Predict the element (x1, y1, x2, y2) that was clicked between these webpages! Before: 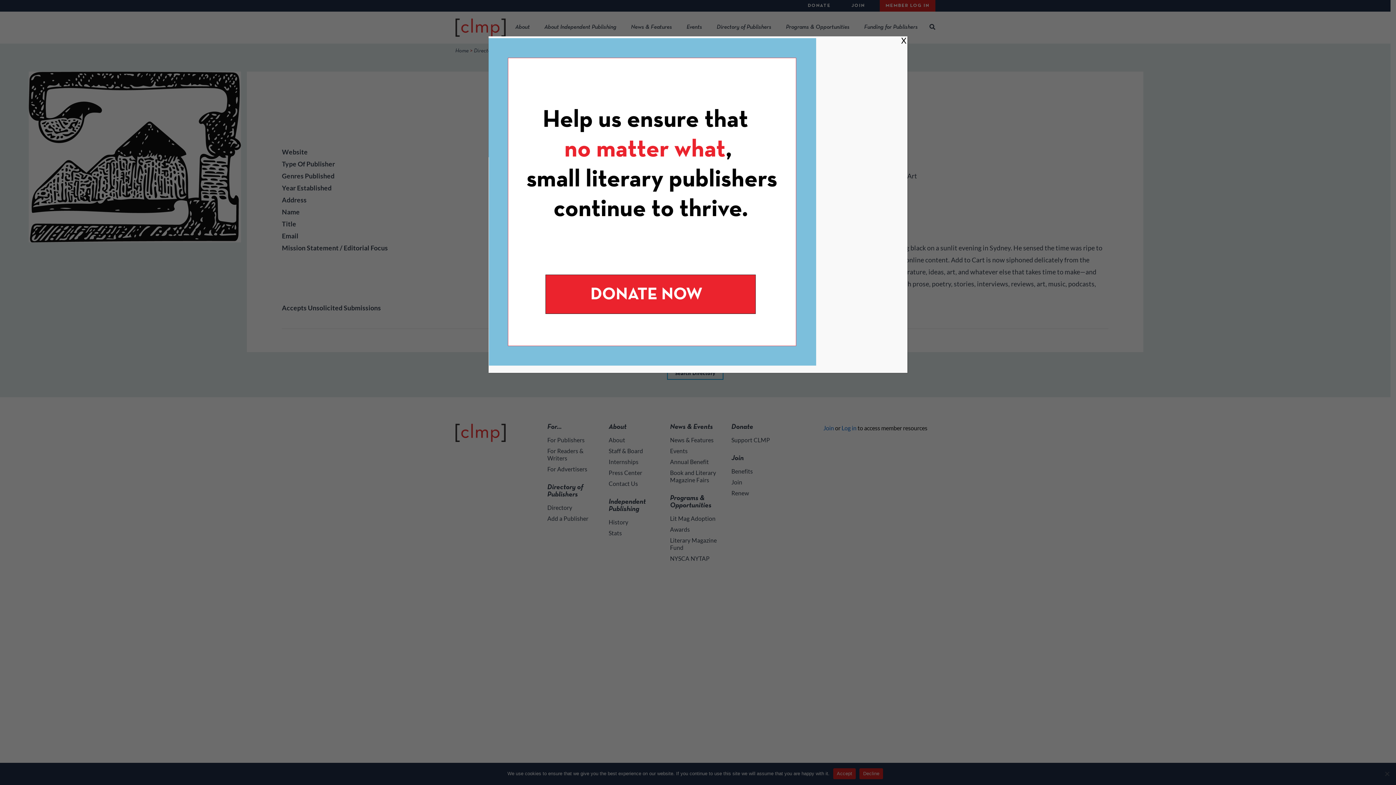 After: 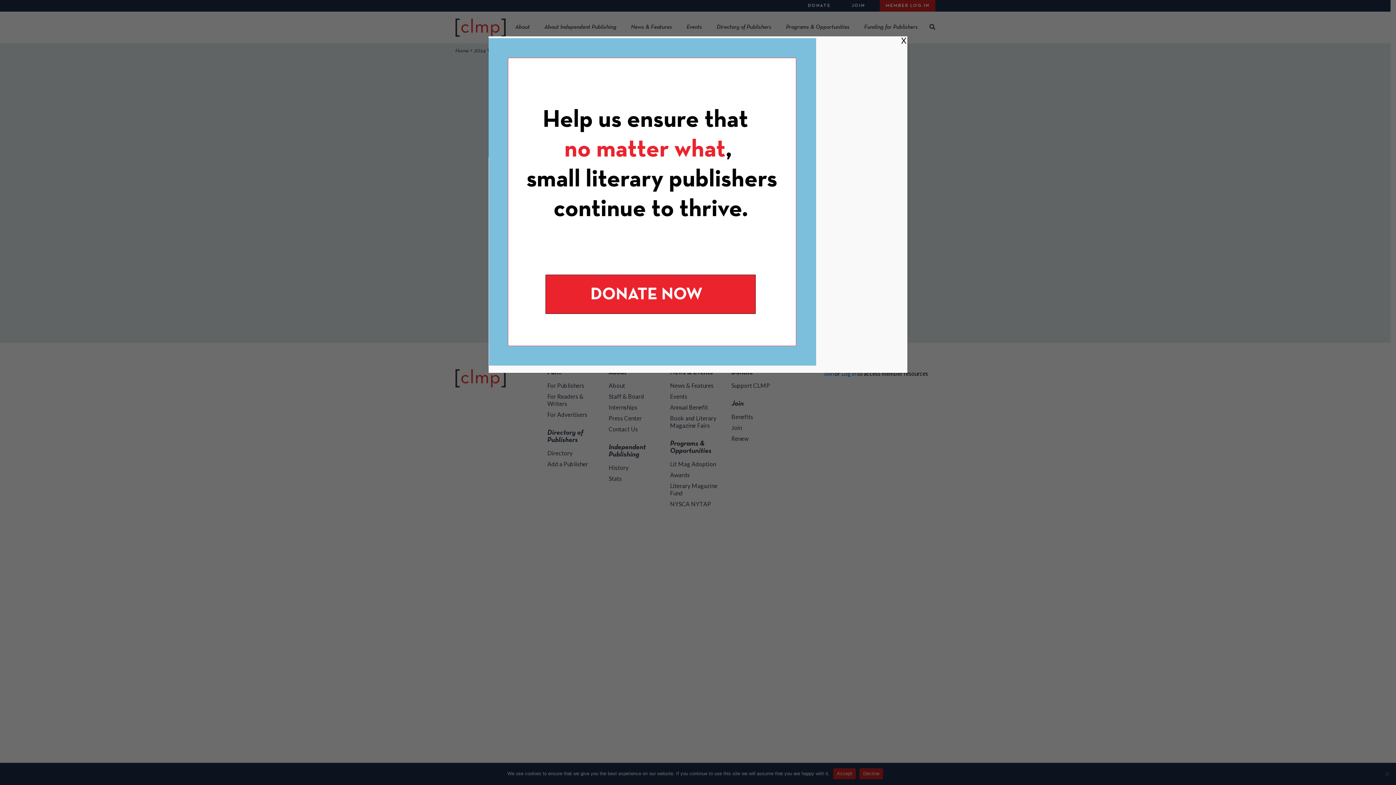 Action: bbox: (488, 200, 823, 207)